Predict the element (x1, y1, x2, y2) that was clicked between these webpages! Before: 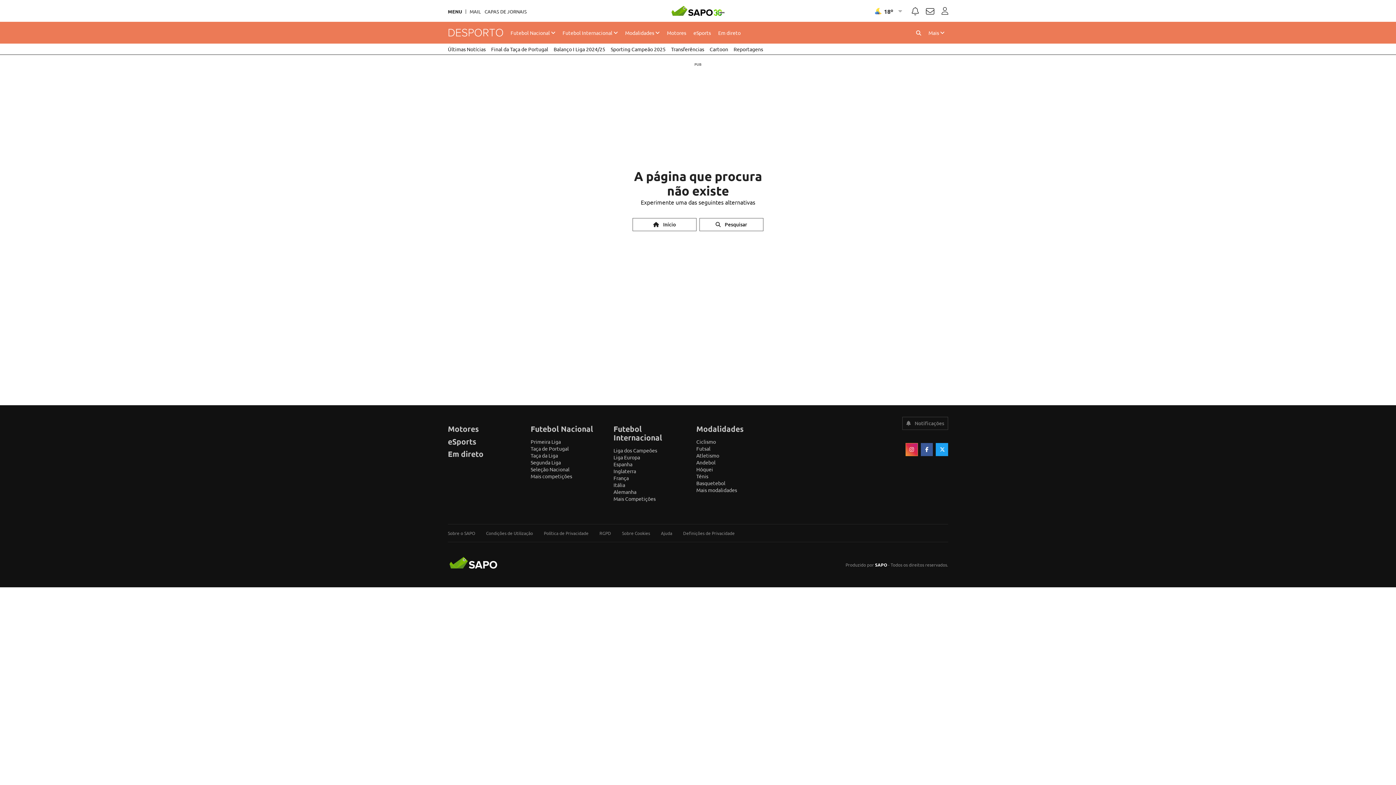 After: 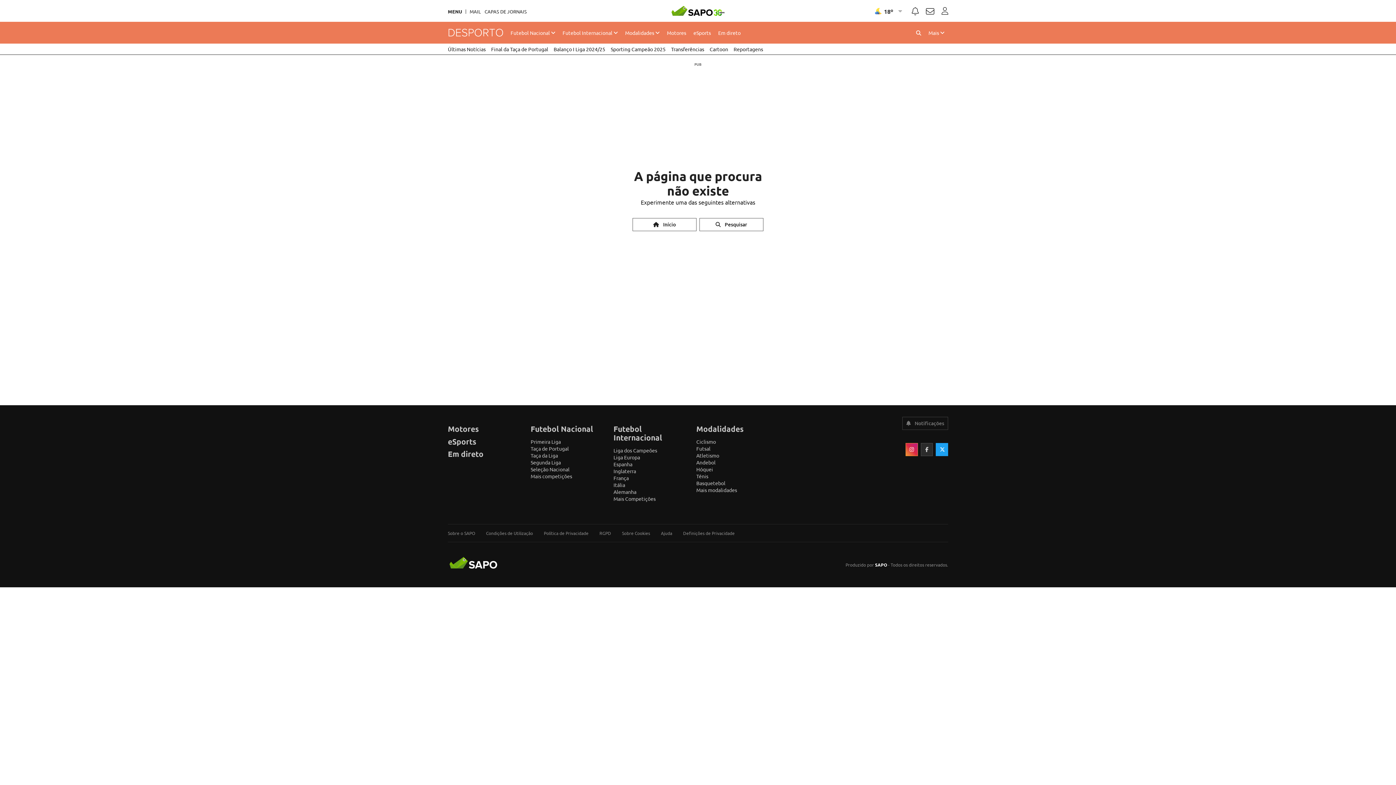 Action: bbox: (920, 443, 933, 456)